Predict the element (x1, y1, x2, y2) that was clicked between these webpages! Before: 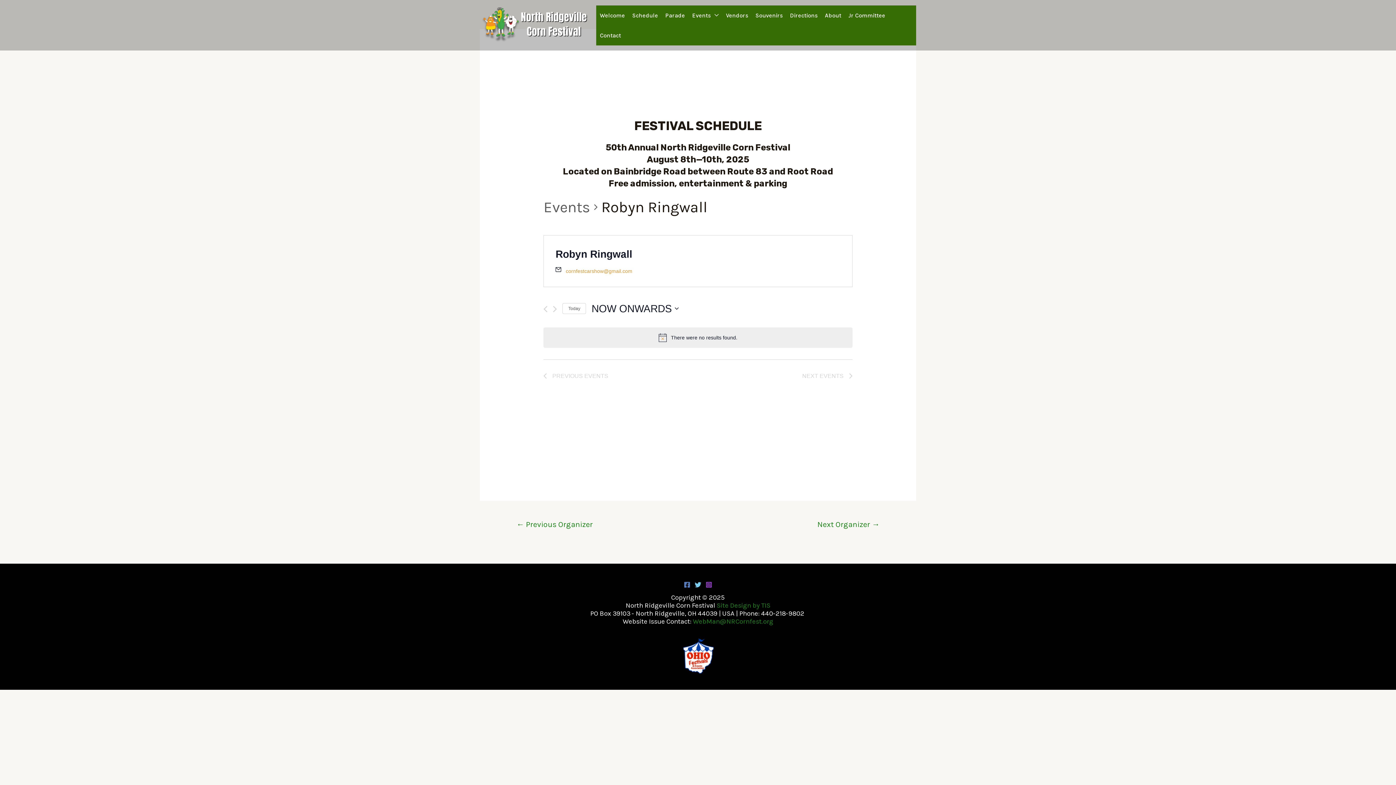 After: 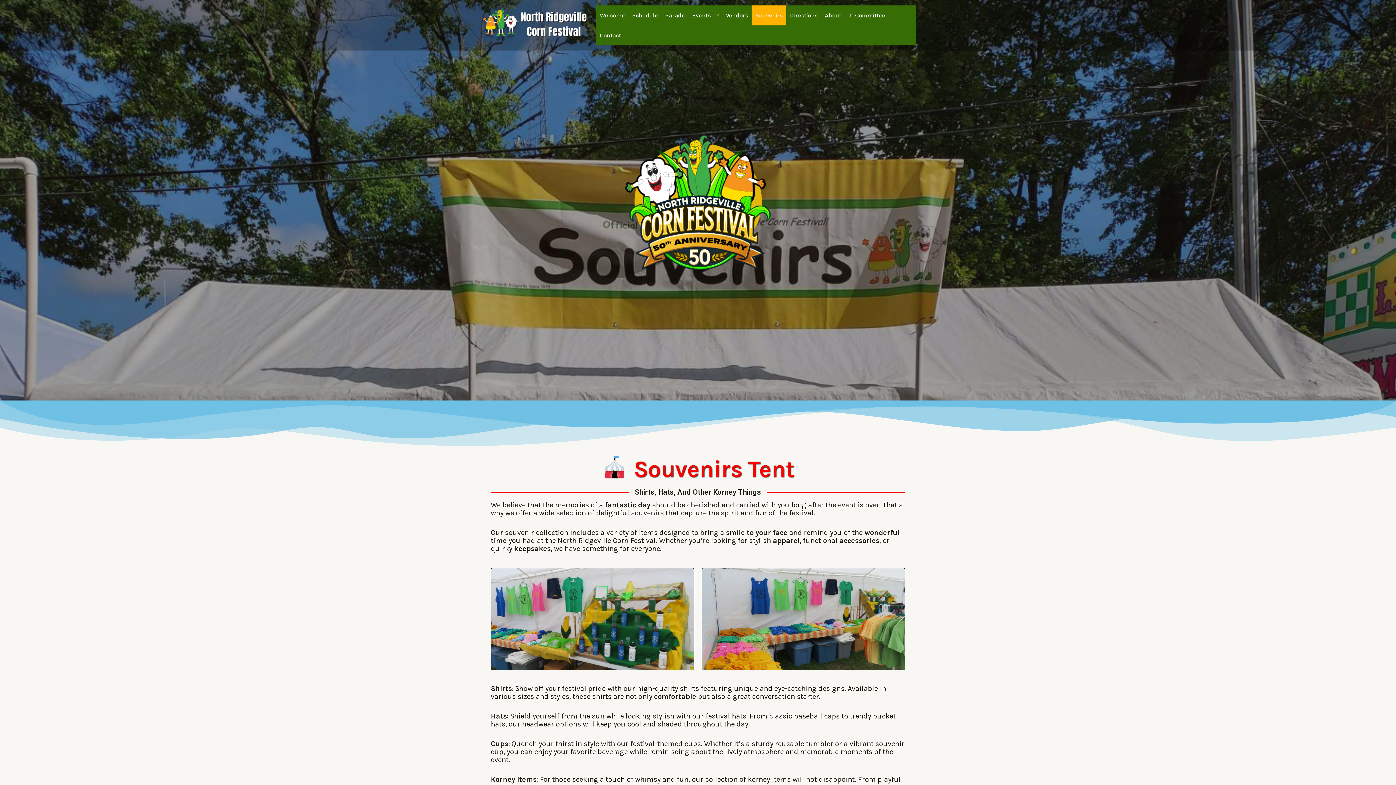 Action: label: Souvenirs bbox: (752, 5, 786, 25)